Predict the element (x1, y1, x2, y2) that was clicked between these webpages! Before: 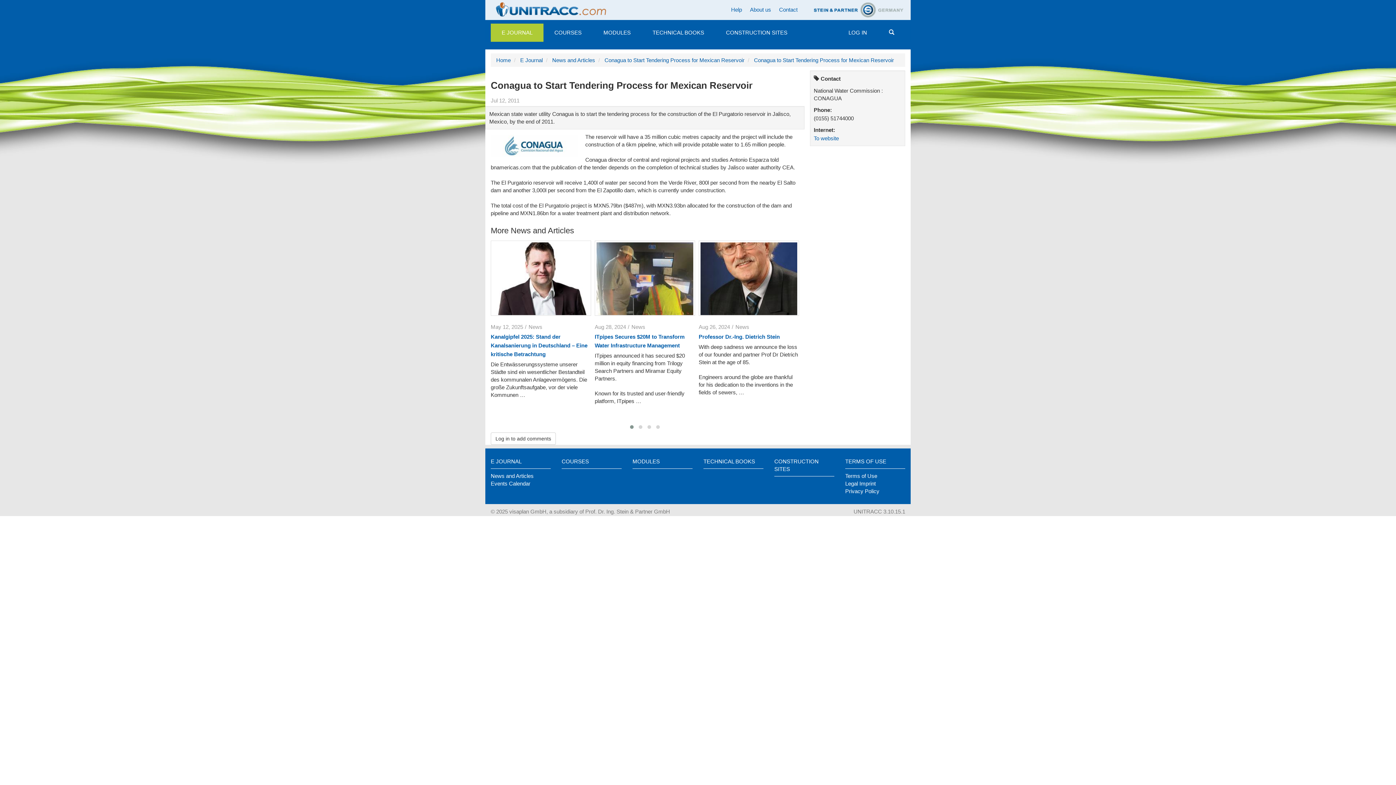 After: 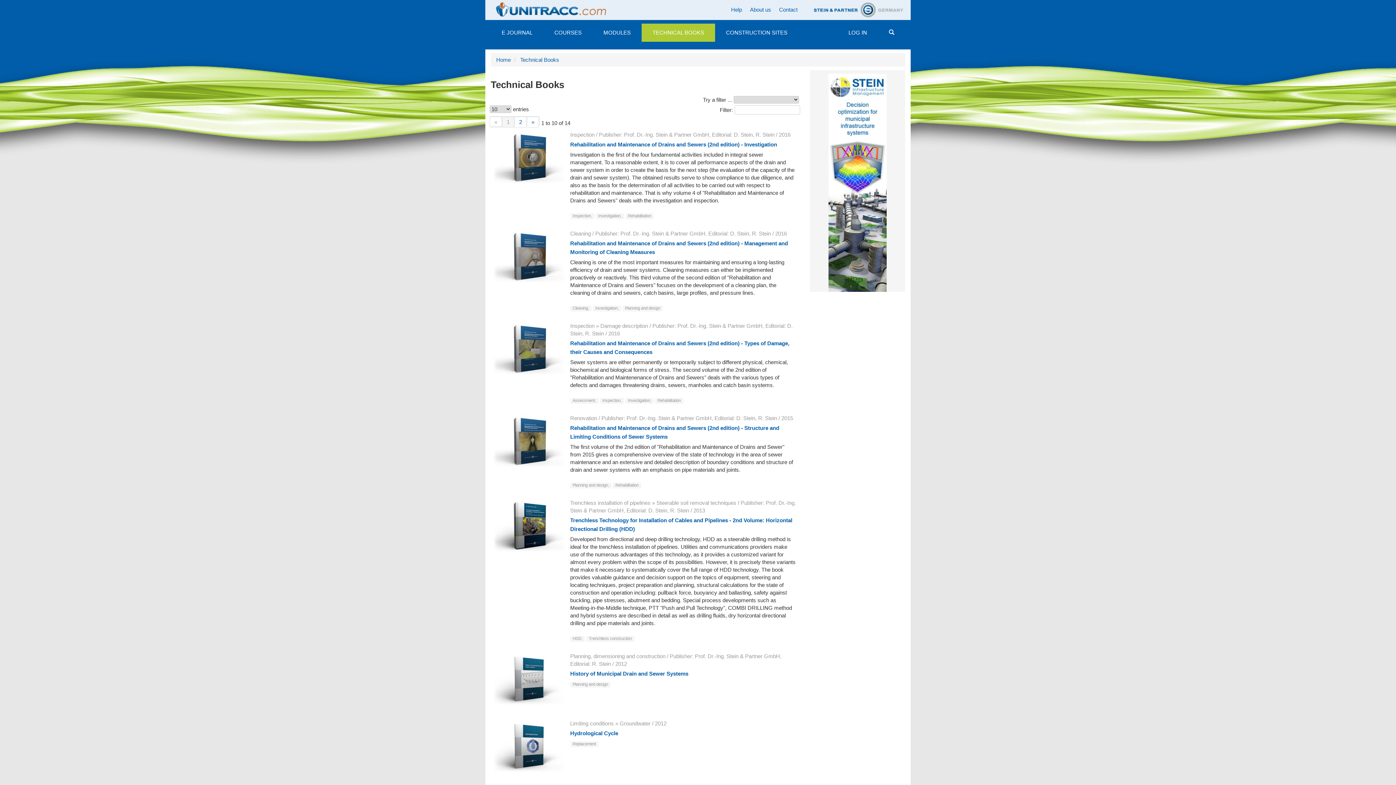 Action: label: TECHNICAL BOOKS bbox: (703, 457, 763, 465)